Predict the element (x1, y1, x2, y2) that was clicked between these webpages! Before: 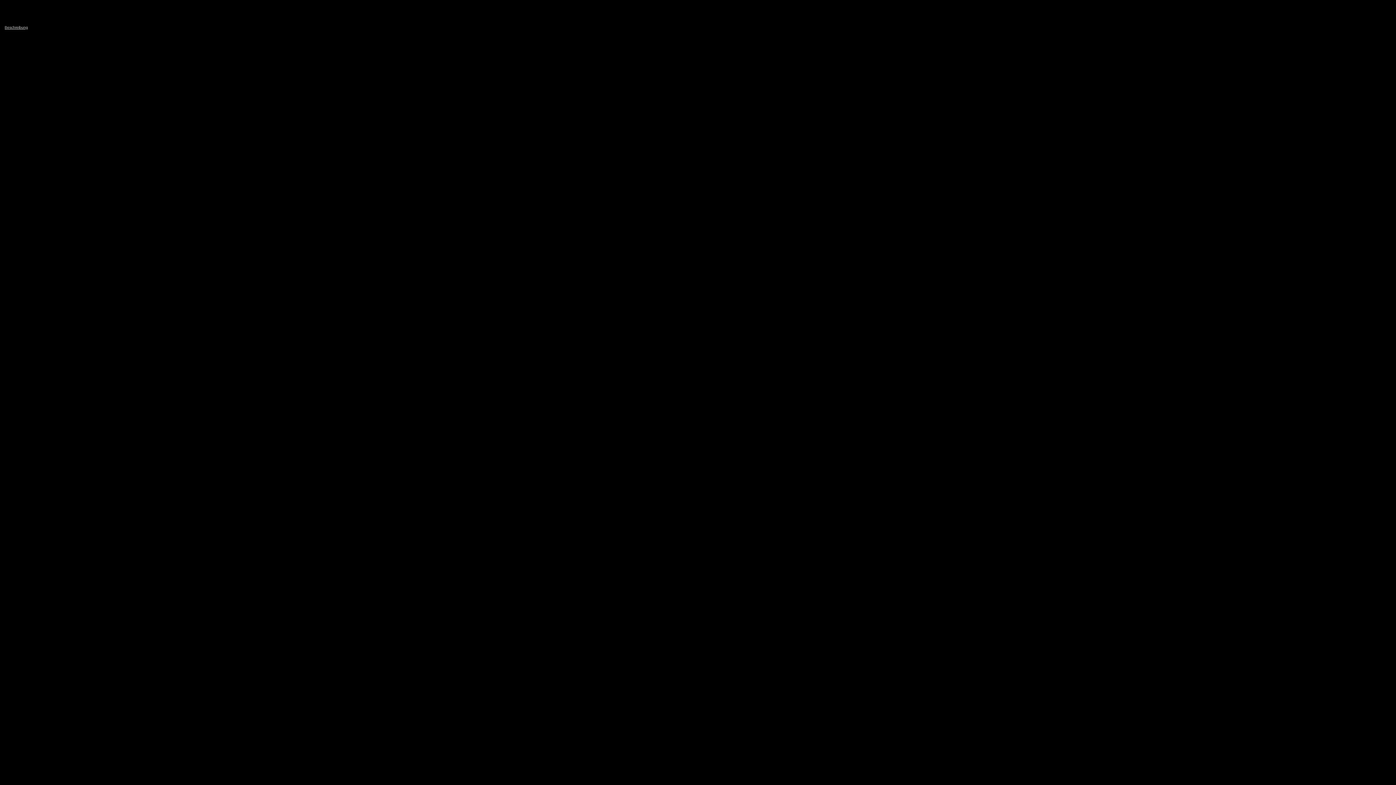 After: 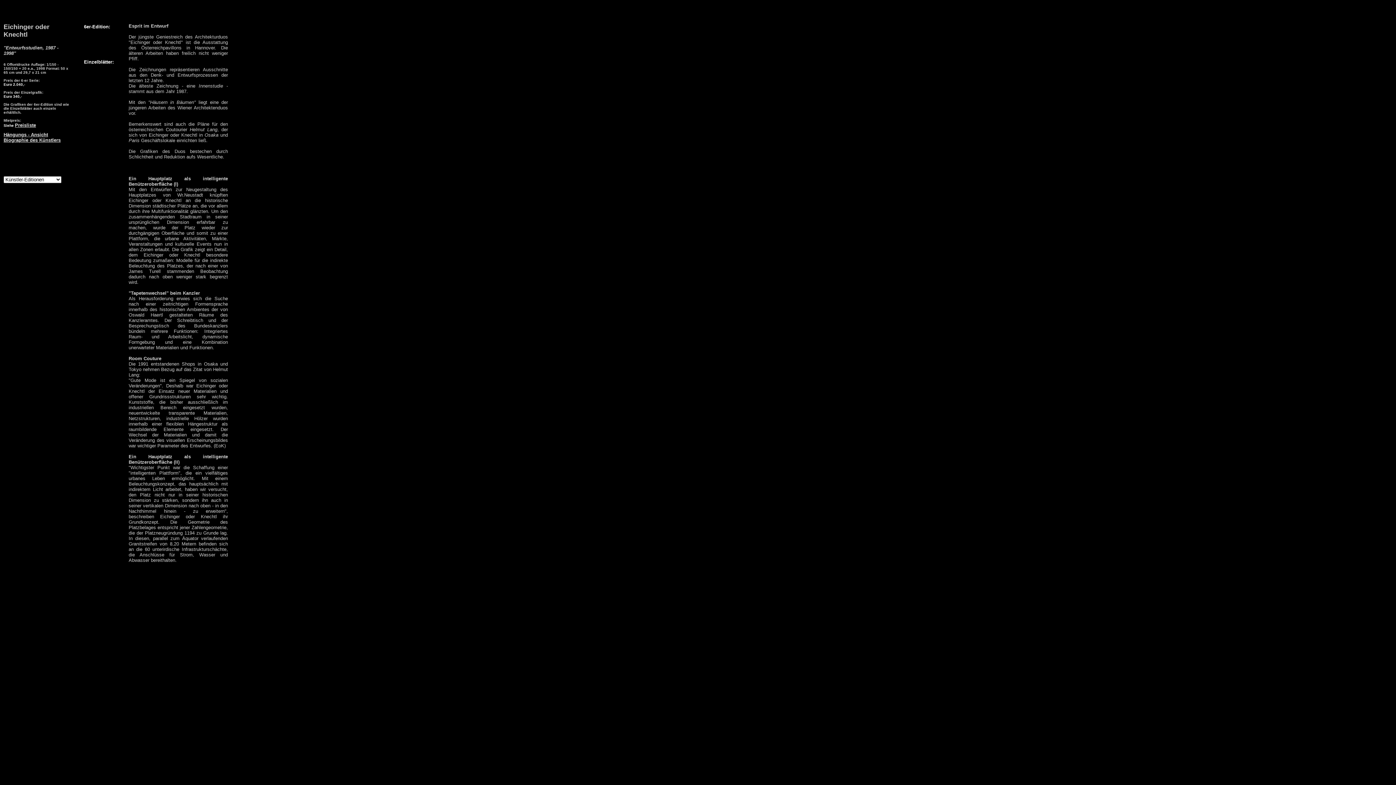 Action: bbox: (4, 25, 28, 29) label: Beschreibung